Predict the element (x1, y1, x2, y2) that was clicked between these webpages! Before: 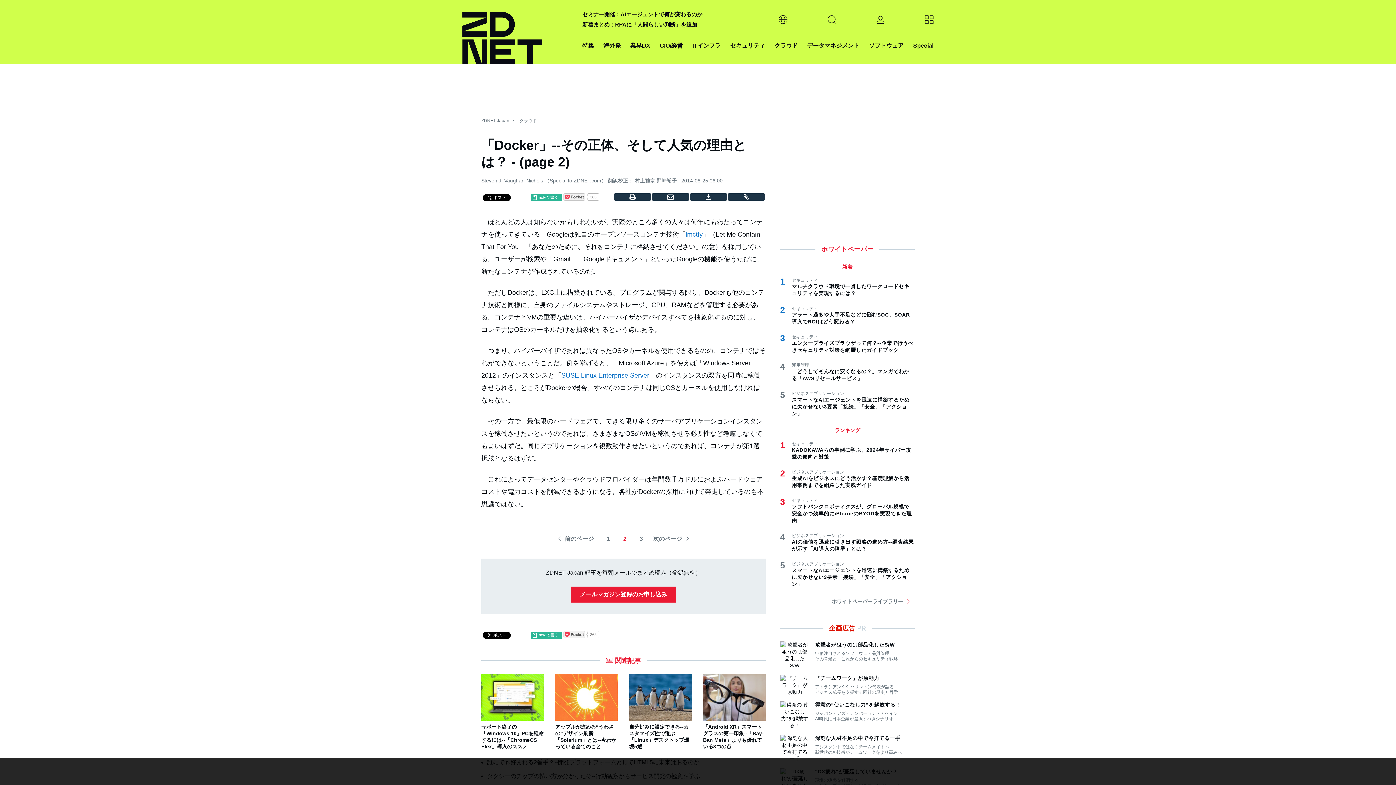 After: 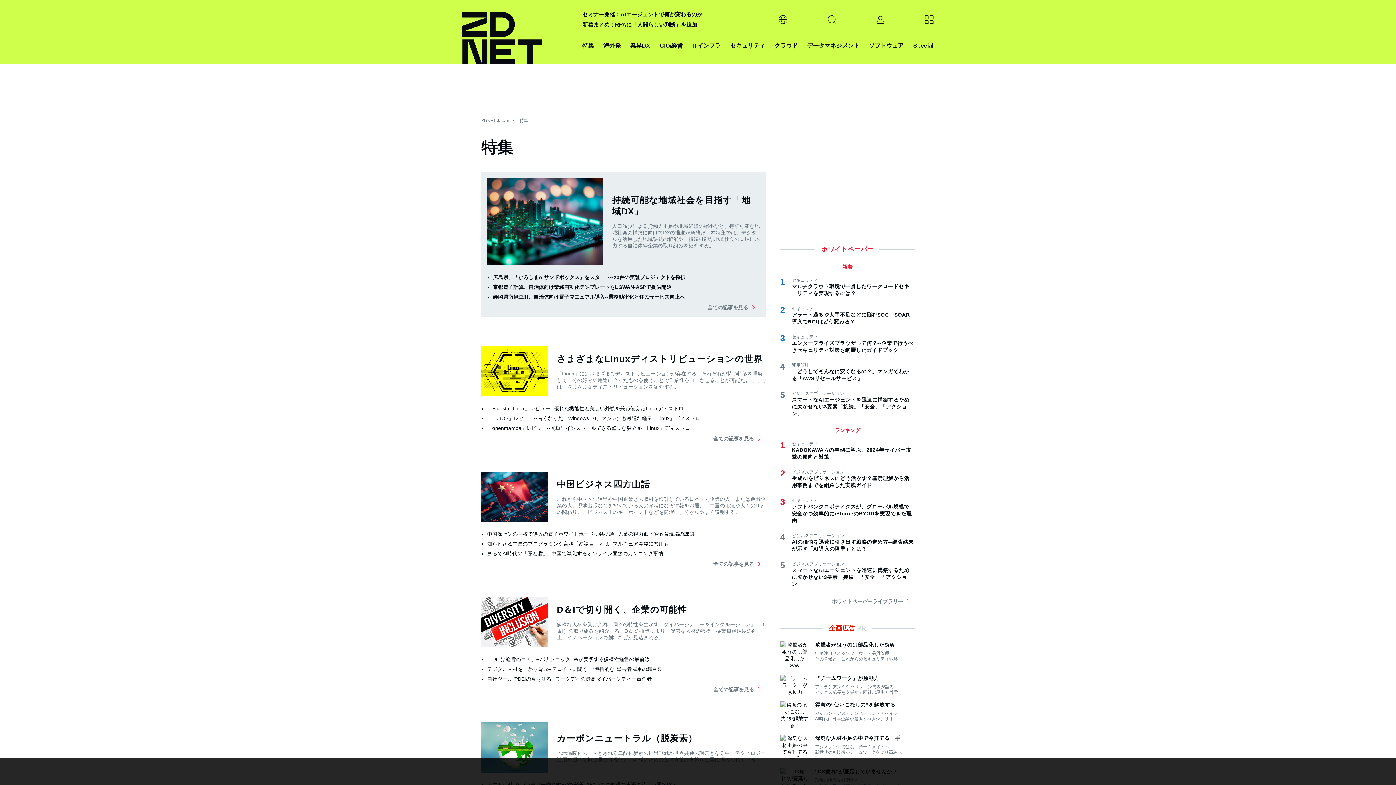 Action: label: 特集 bbox: (582, 40, 594, 50)